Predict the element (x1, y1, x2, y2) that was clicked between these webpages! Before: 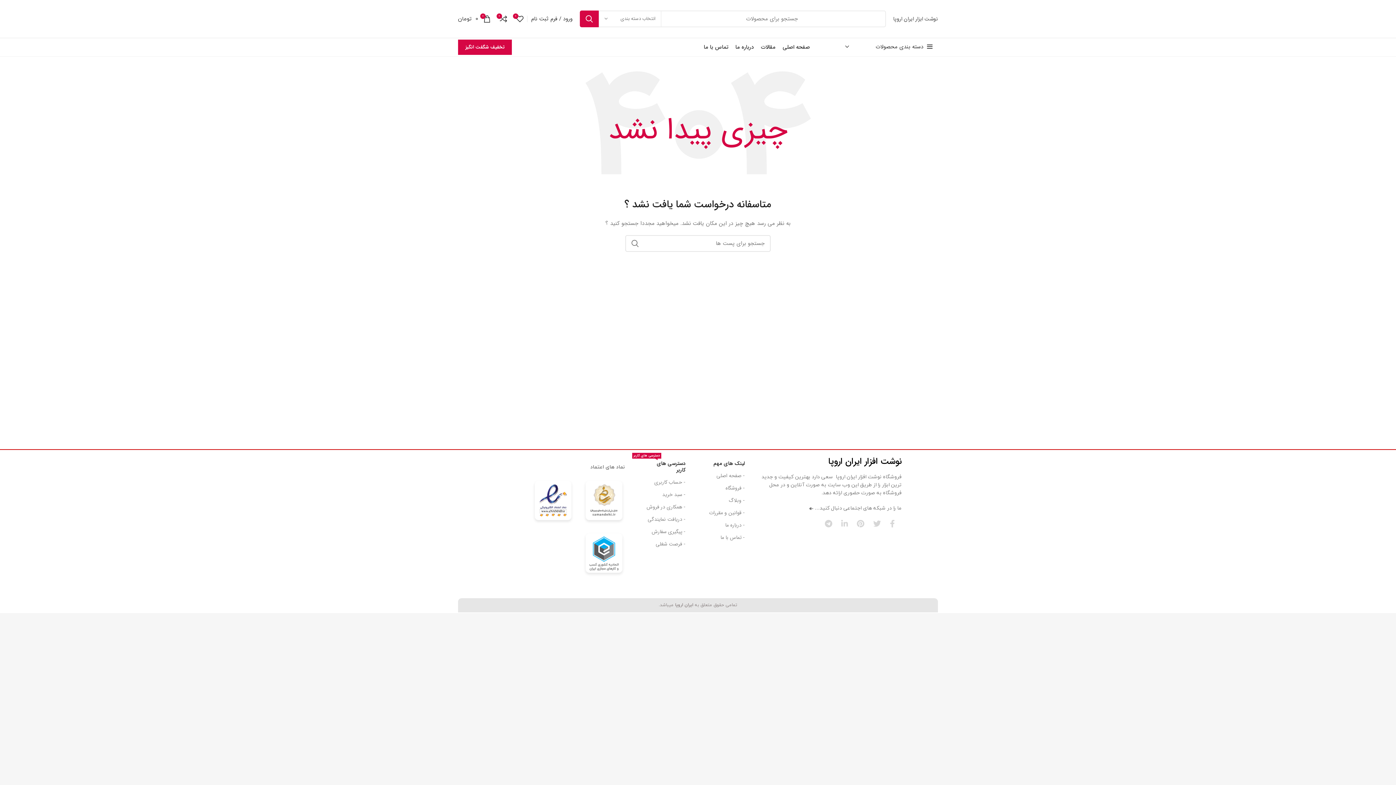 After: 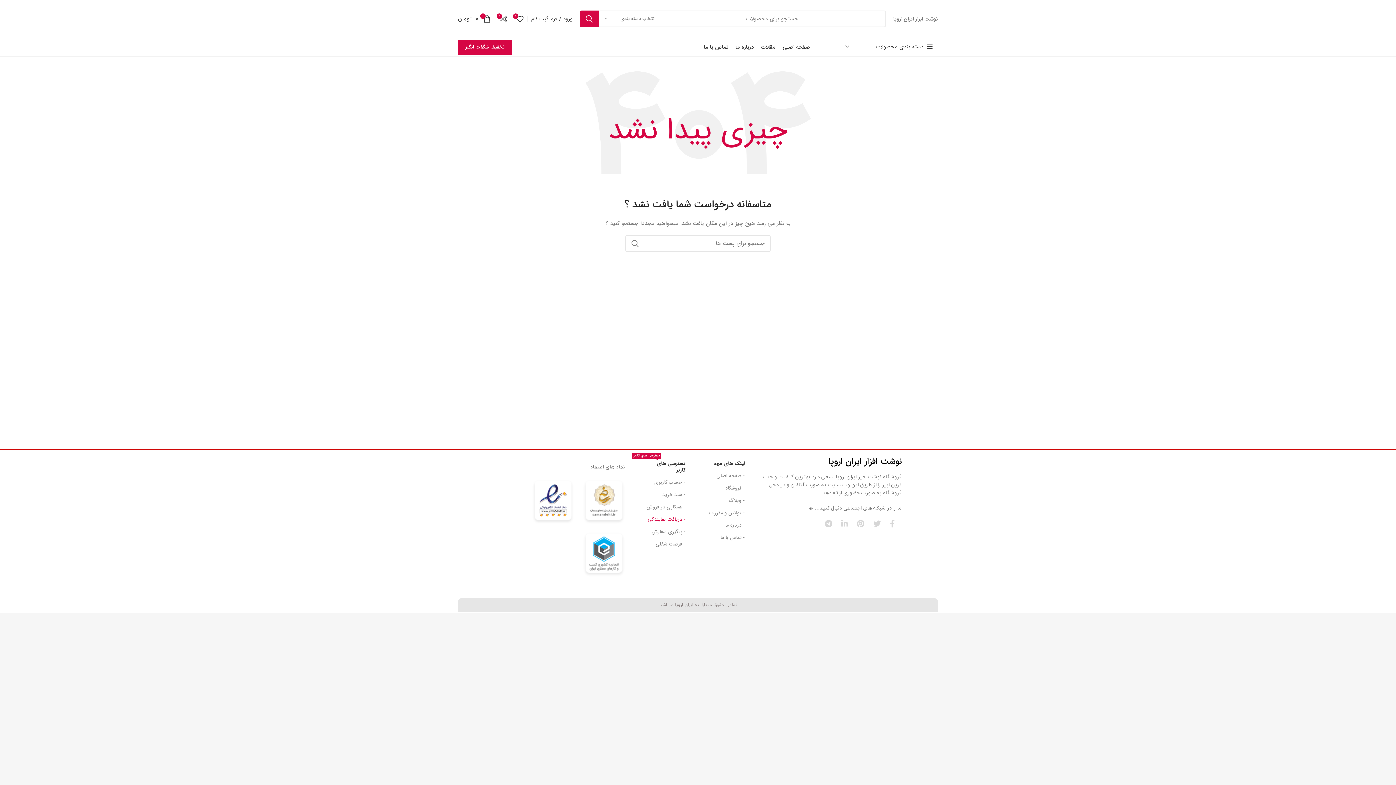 Action: label: - دریافت نمایندگی bbox: (632, 513, 685, 525)